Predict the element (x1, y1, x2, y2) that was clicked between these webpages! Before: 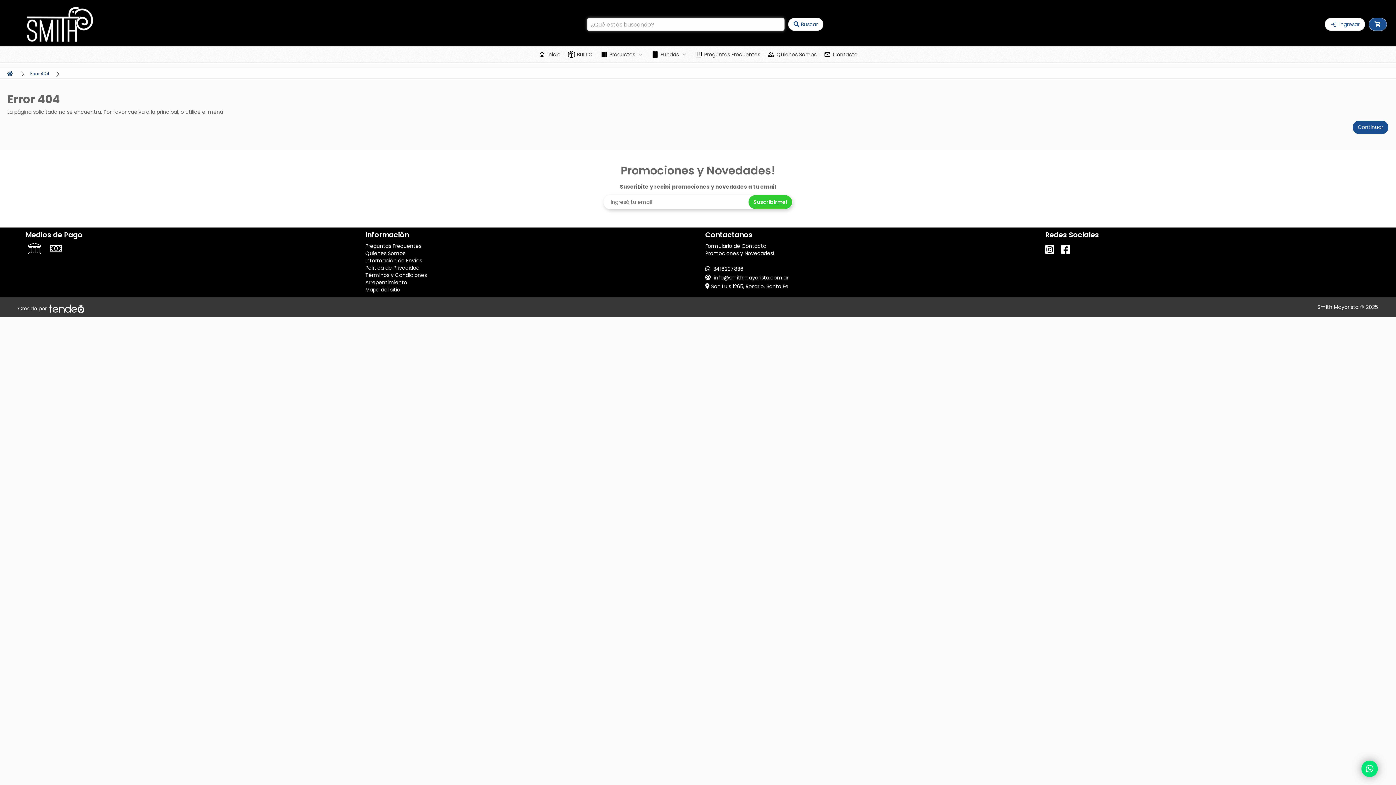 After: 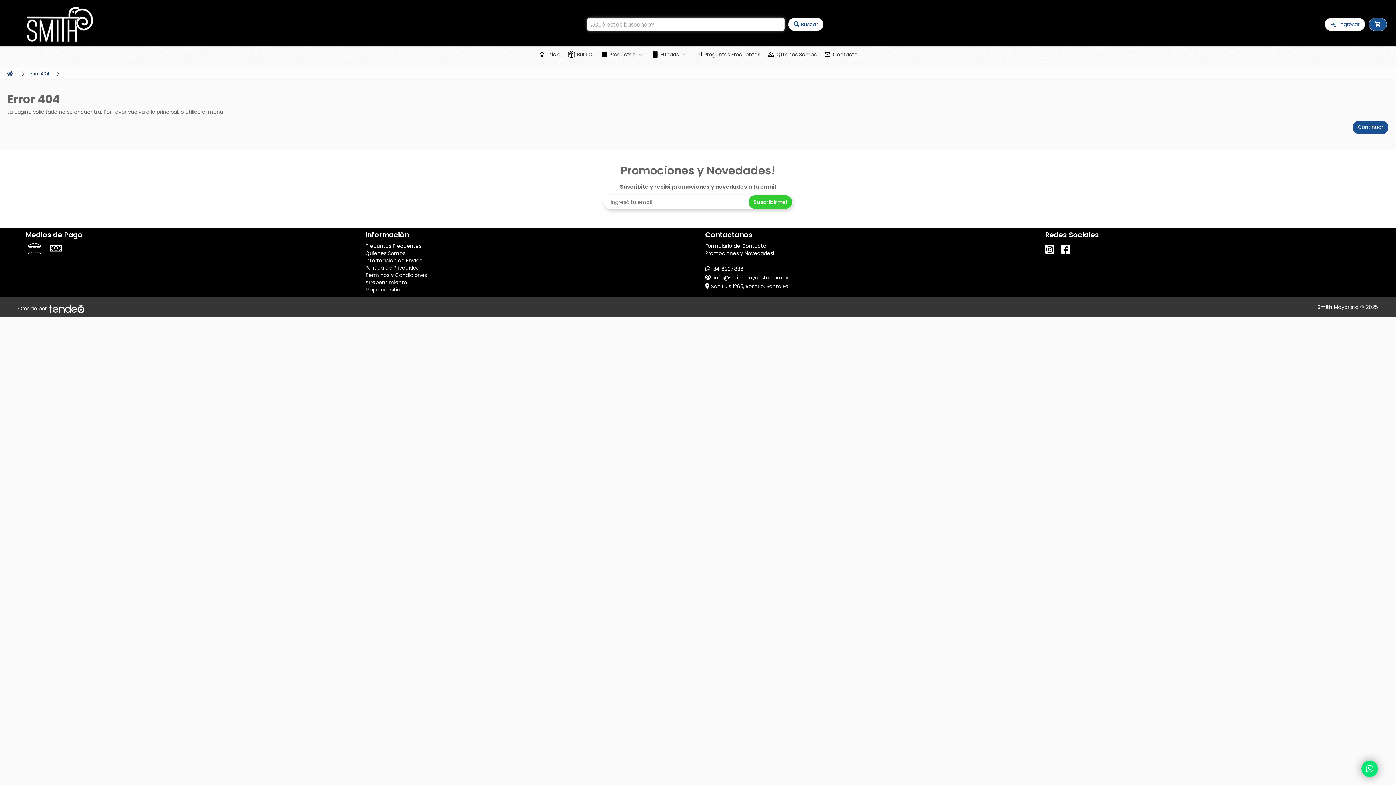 Action: label: Error 404 bbox: (30, 70, 49, 76)